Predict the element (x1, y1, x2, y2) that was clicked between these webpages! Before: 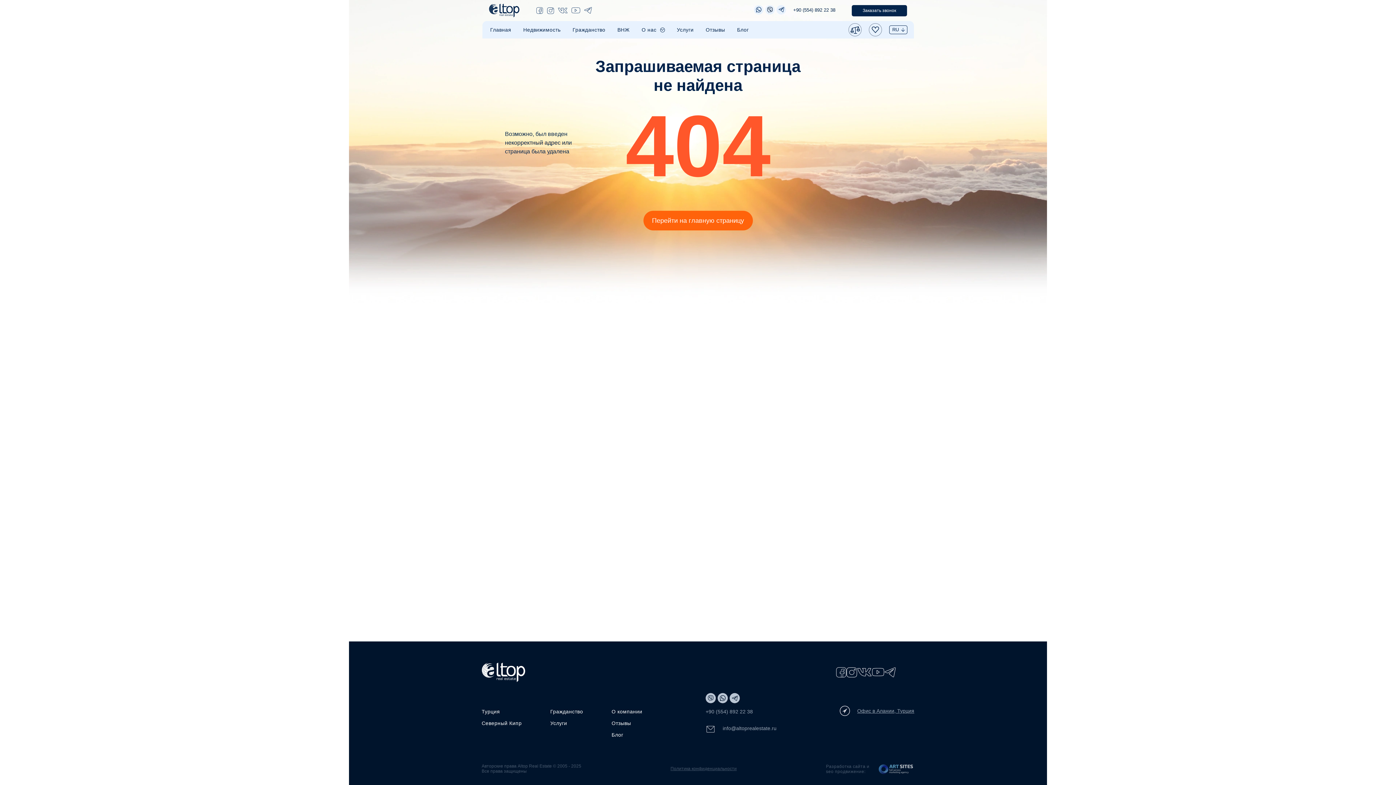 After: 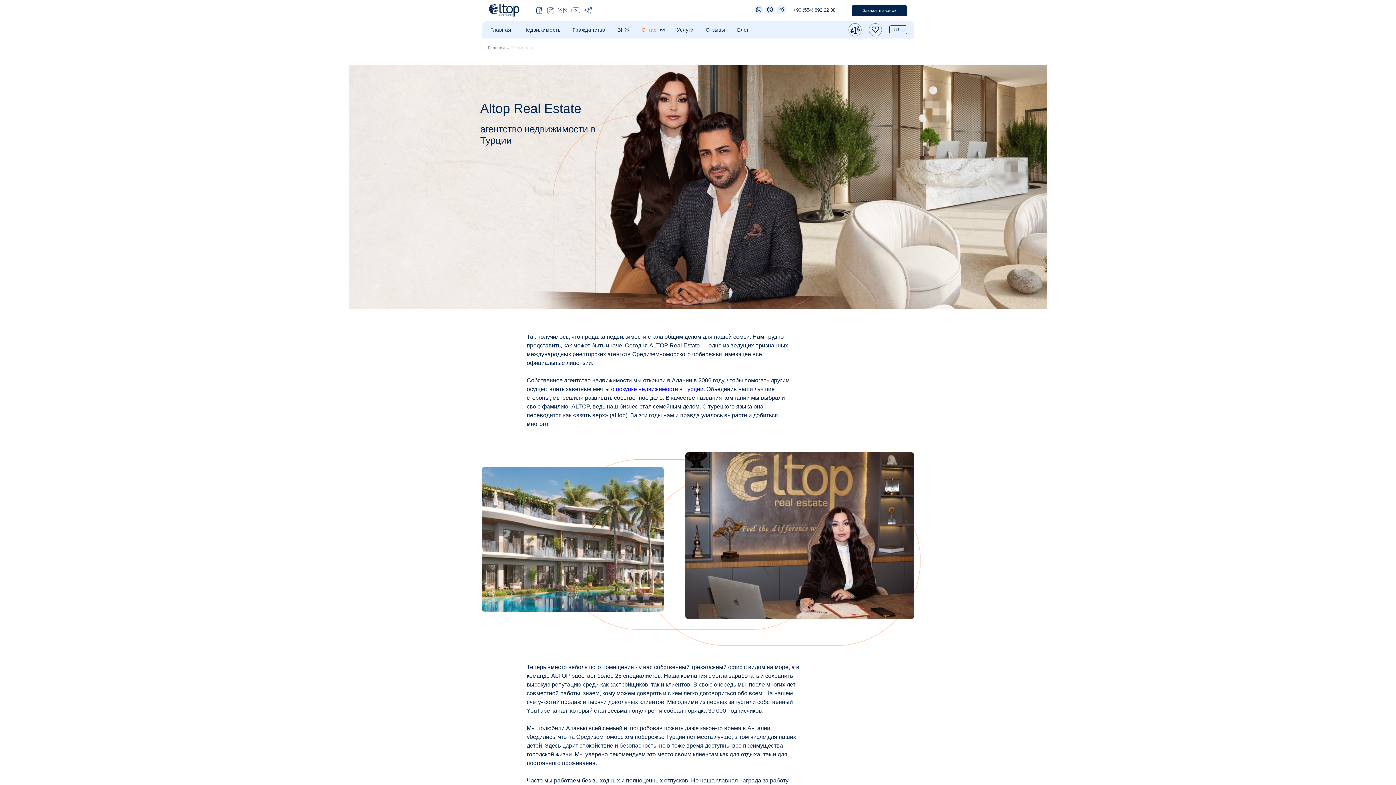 Action: bbox: (611, 706, 642, 717) label: О компании